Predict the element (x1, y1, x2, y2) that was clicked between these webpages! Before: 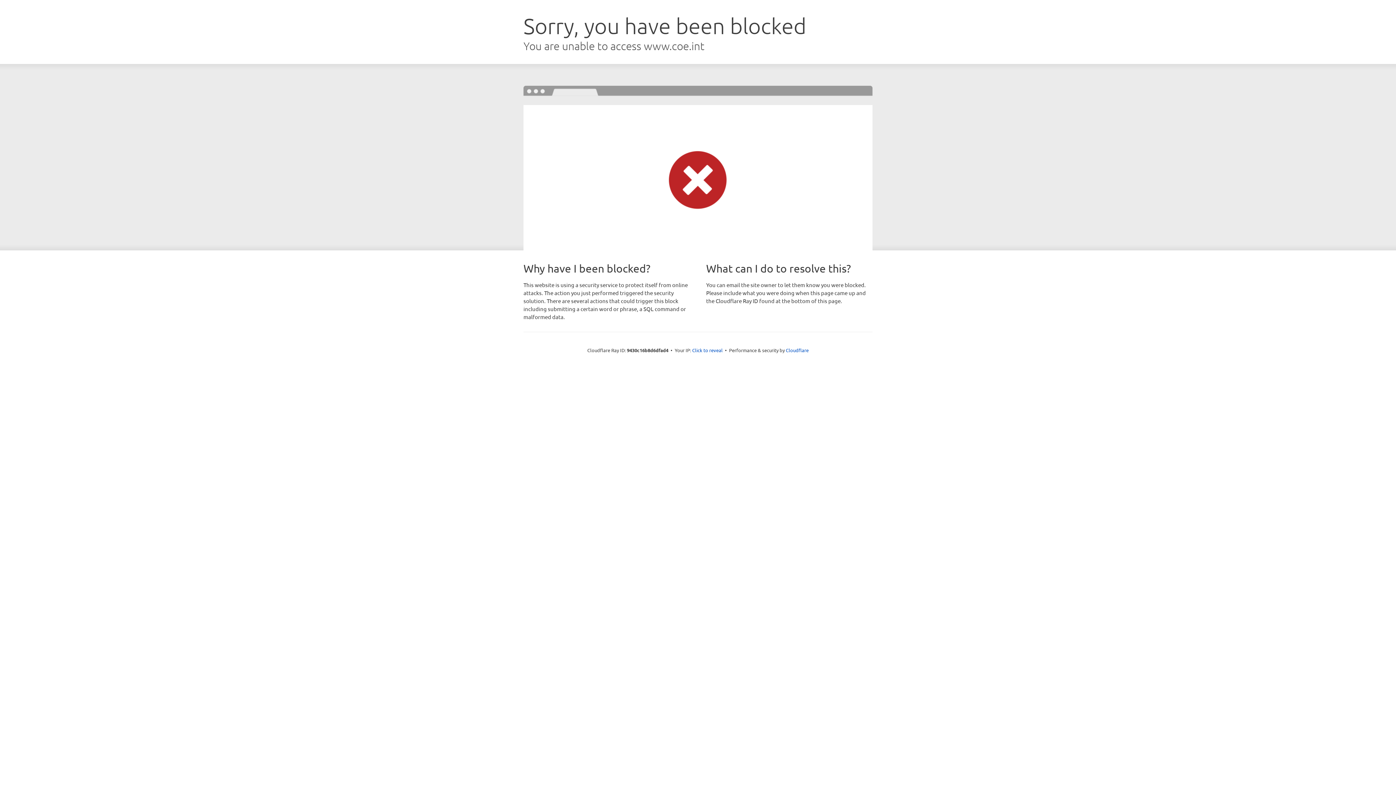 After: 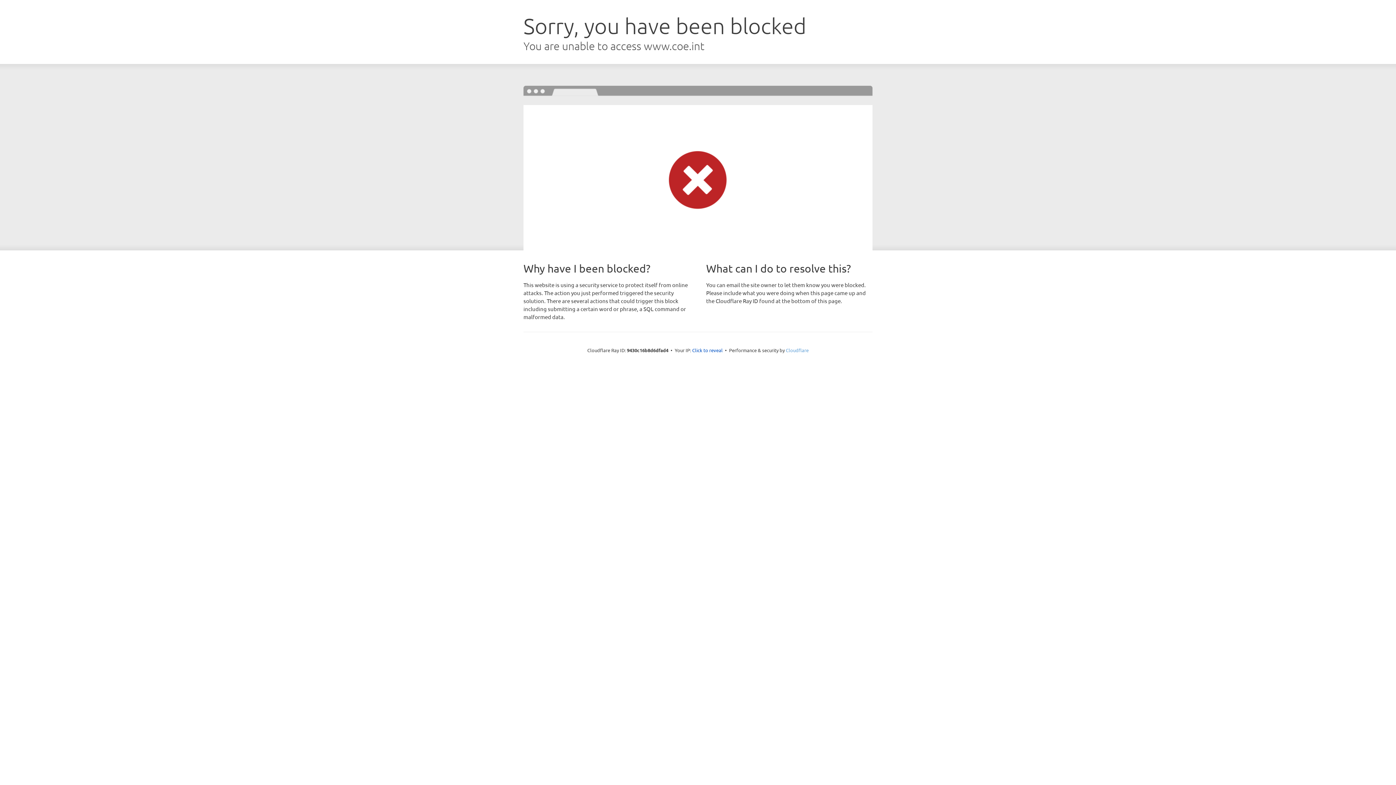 Action: label: Cloudflare bbox: (786, 347, 808, 353)